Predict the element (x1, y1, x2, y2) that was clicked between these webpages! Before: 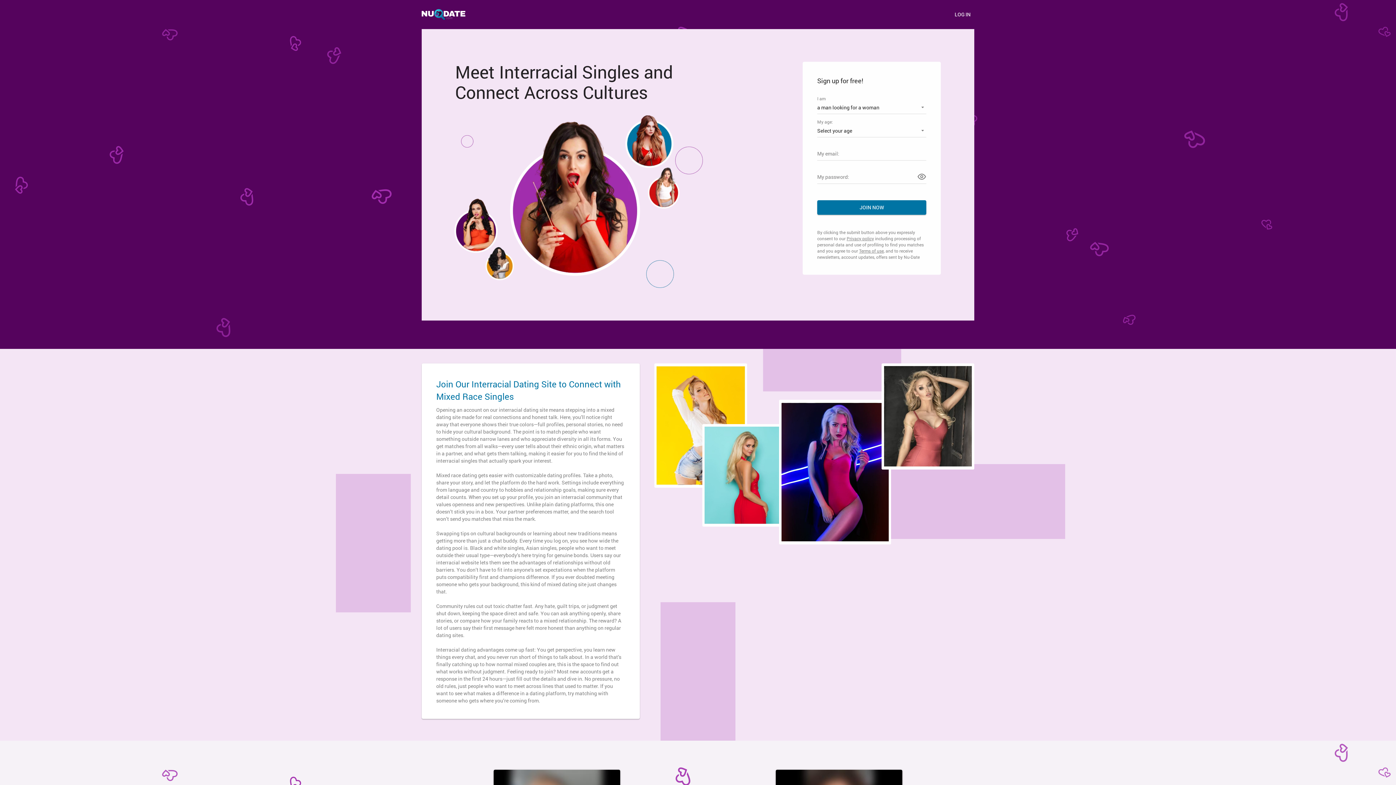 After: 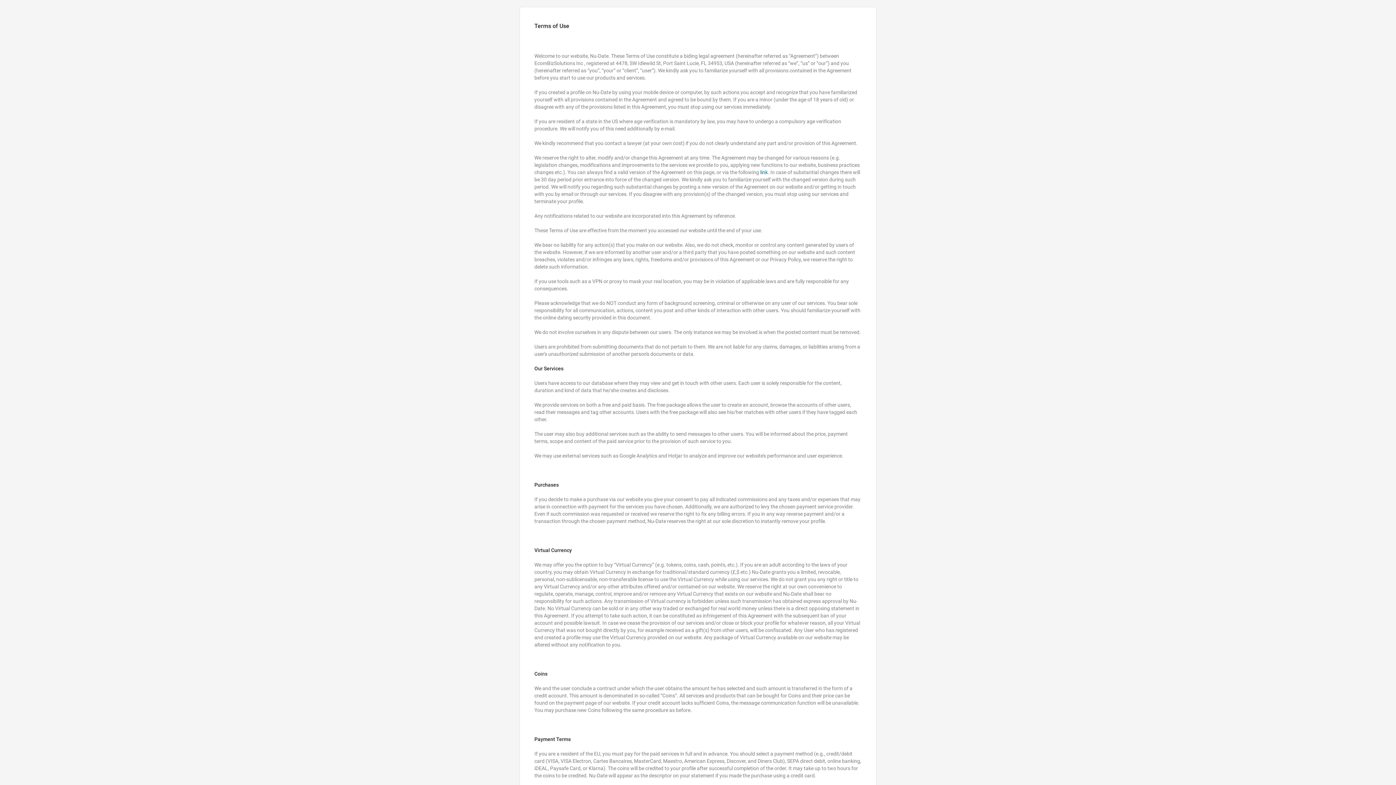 Action: bbox: (859, 248, 884, 253) label: Terms of use